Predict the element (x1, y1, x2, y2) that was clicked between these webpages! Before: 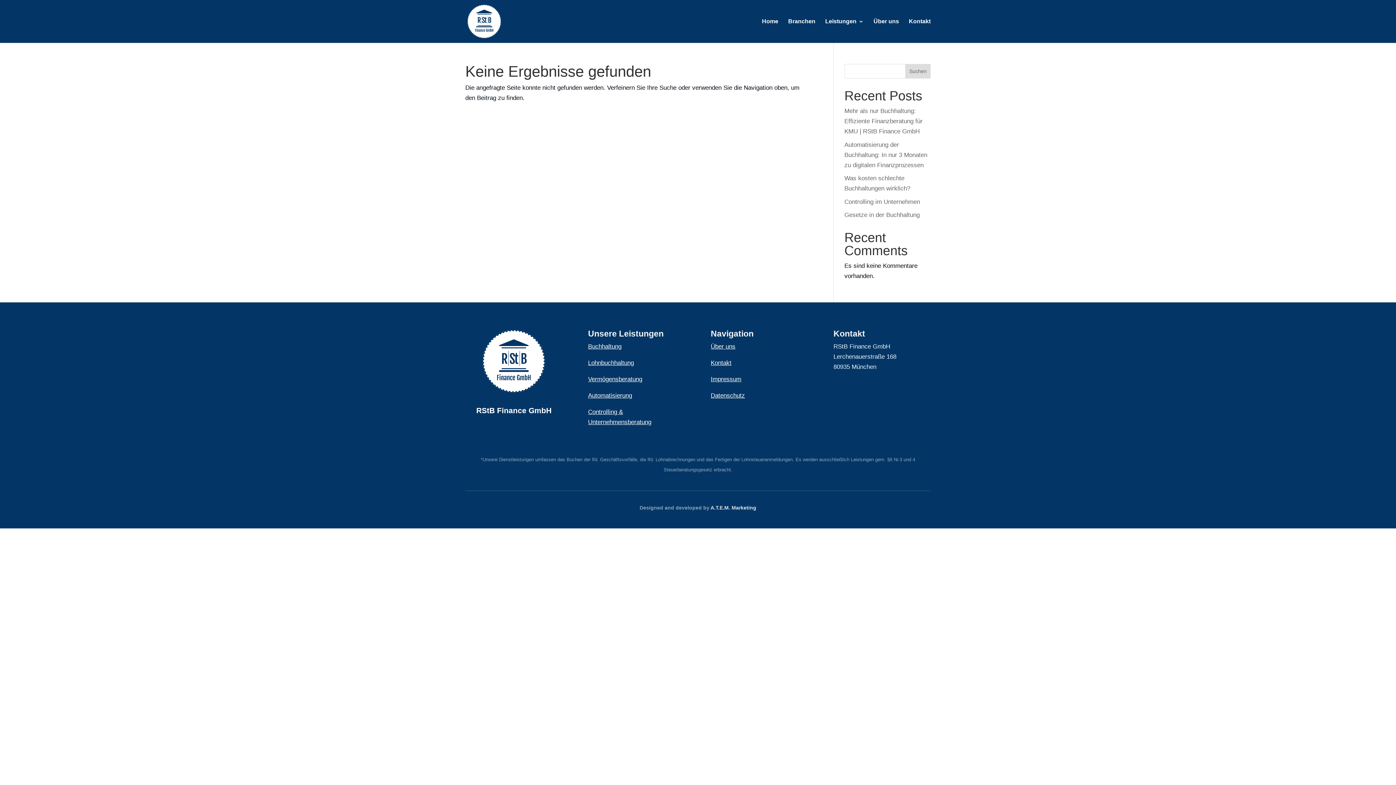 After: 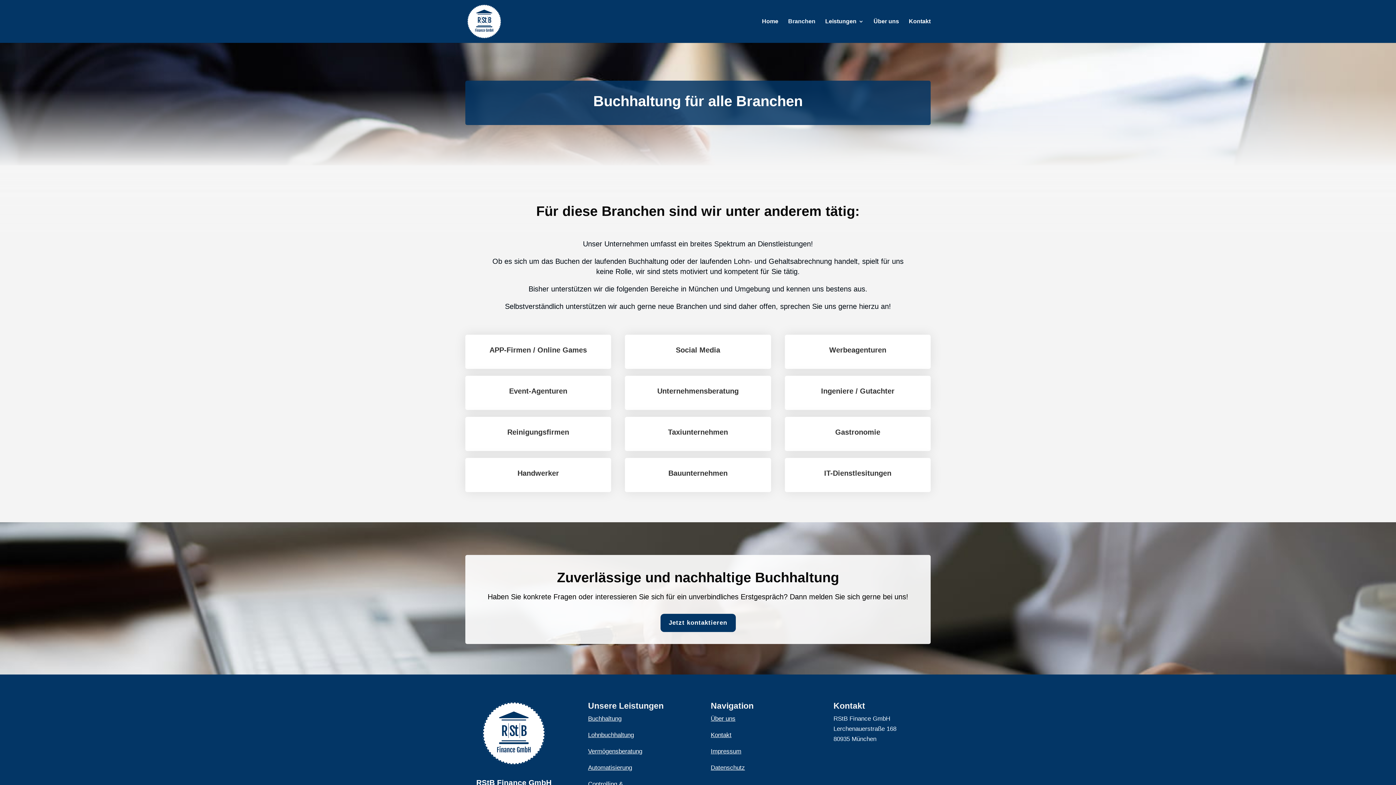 Action: label: Branchen bbox: (788, 18, 815, 42)